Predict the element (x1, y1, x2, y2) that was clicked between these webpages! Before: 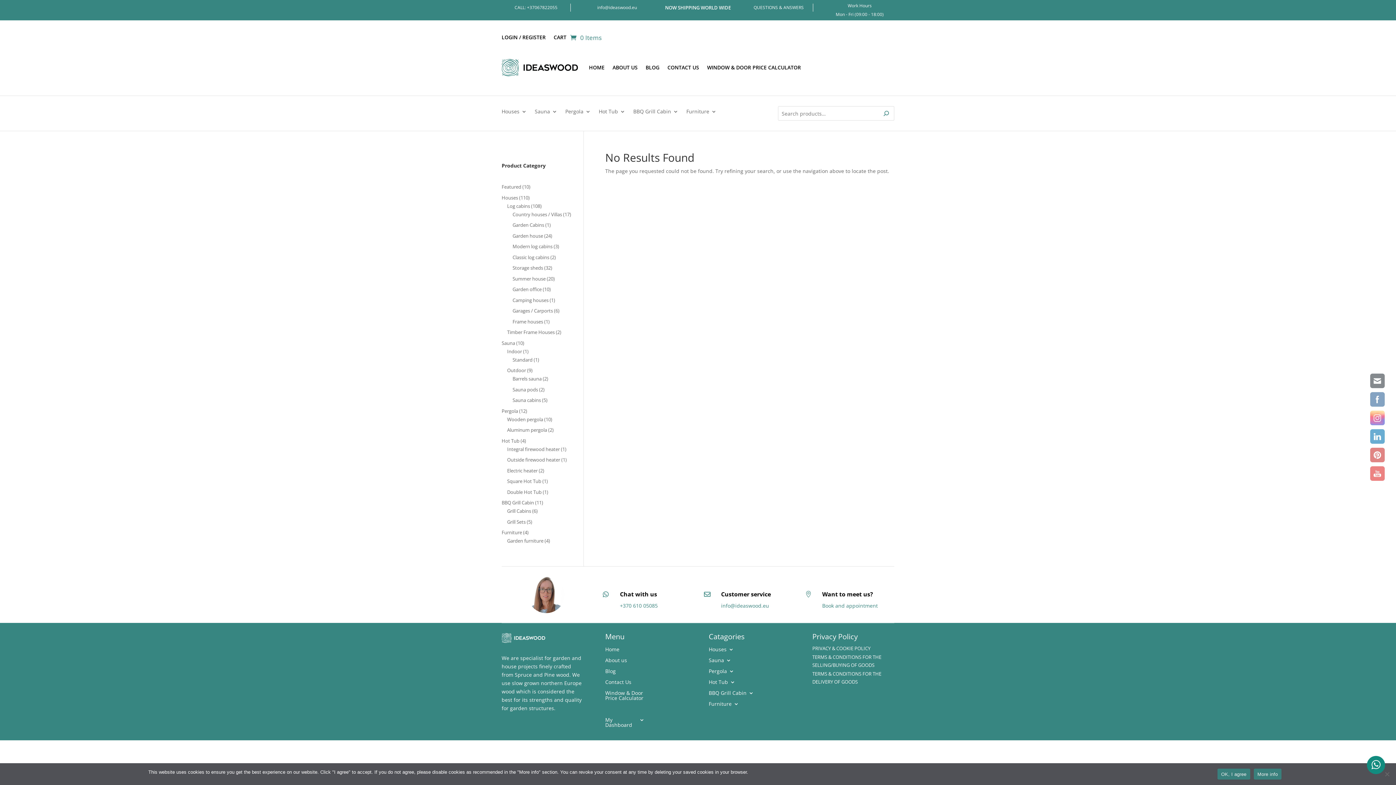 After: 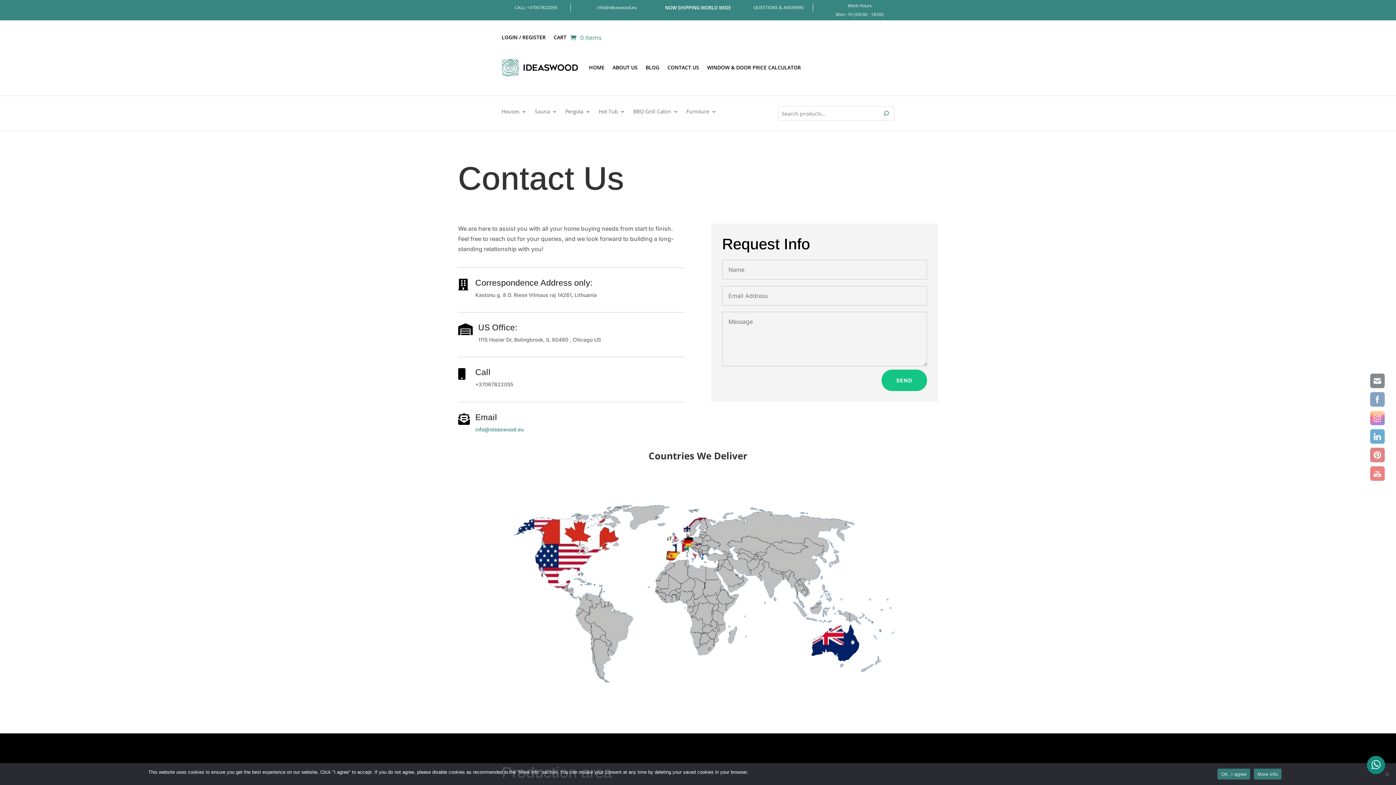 Action: label: CONTACT US bbox: (667, 53, 699, 81)